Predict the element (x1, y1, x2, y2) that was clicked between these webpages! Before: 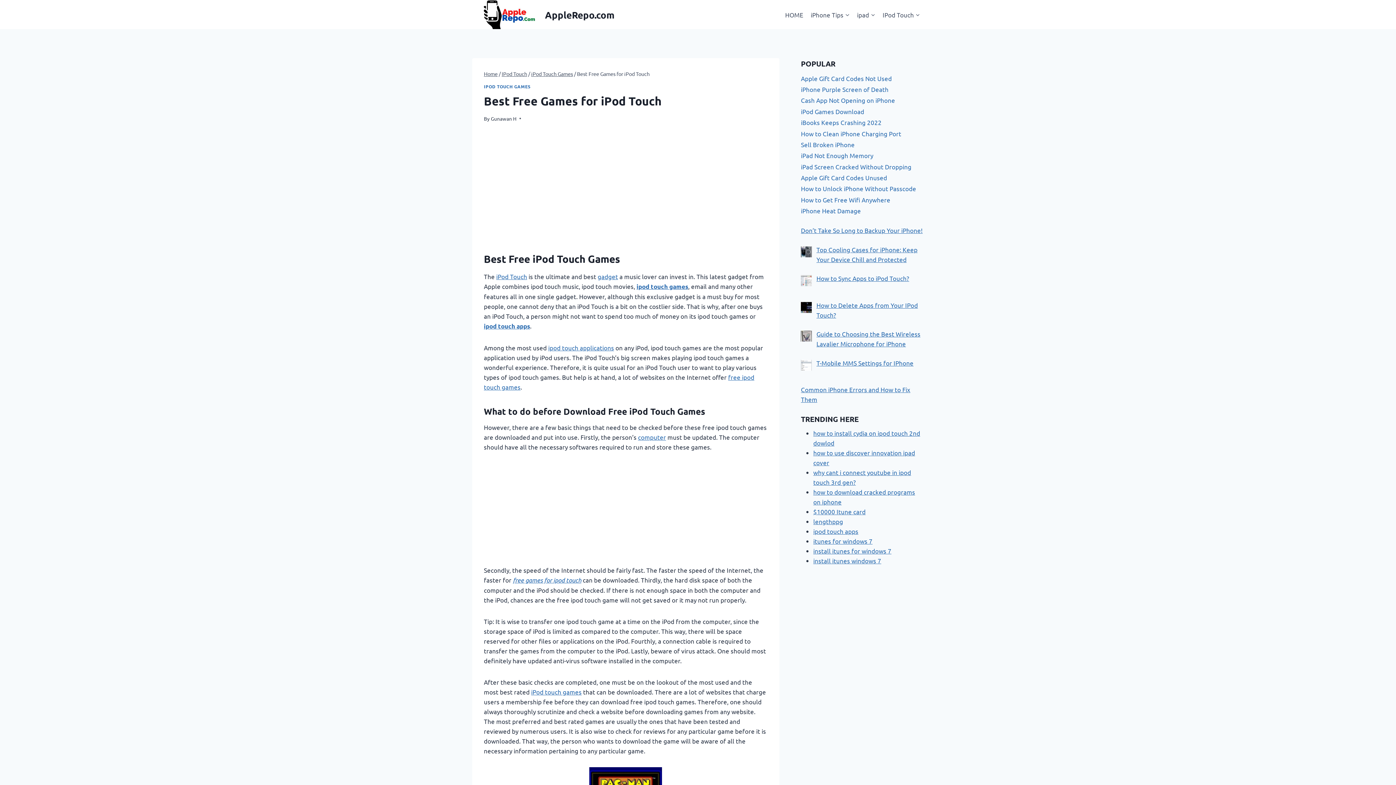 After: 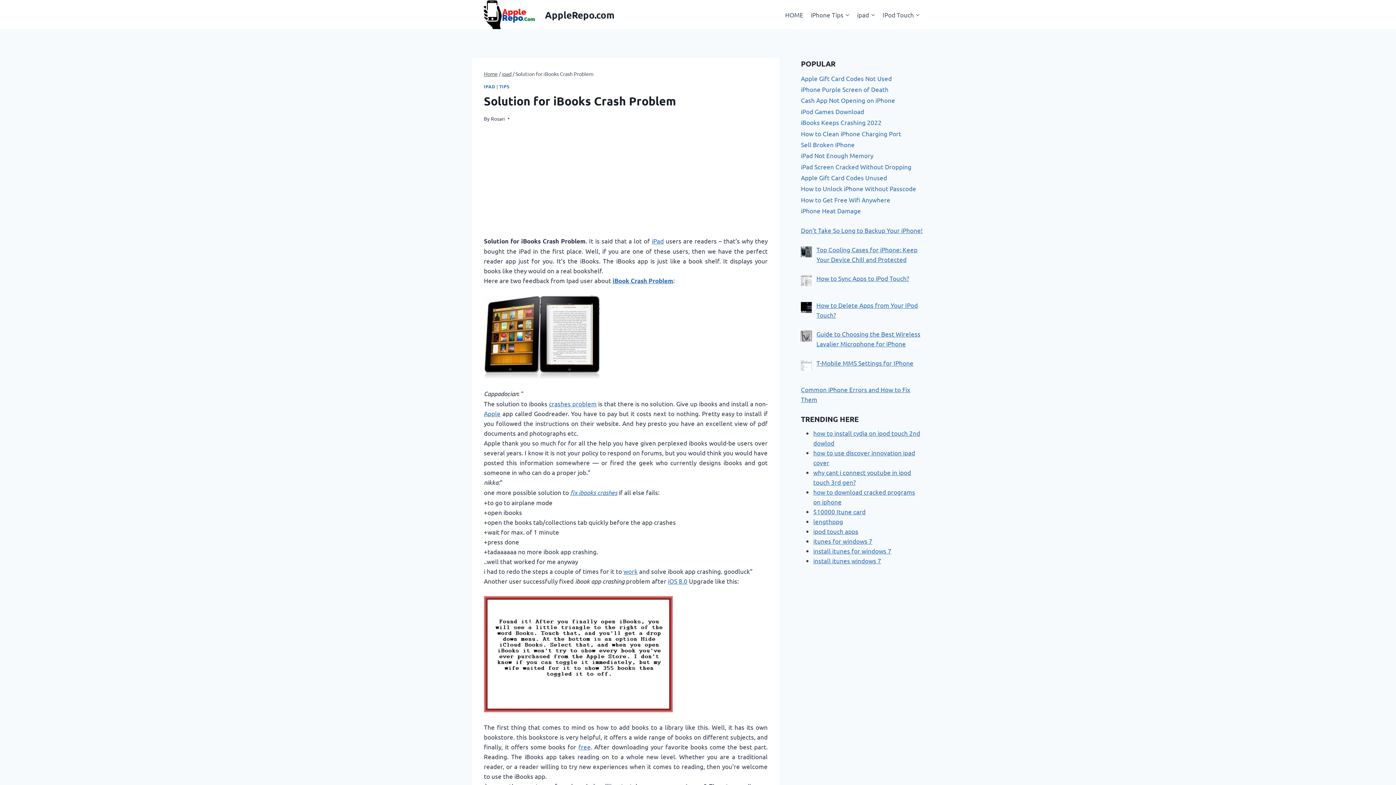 Action: bbox: (801, 116, 923, 127) label: iBooks Keeps Crashing 2022